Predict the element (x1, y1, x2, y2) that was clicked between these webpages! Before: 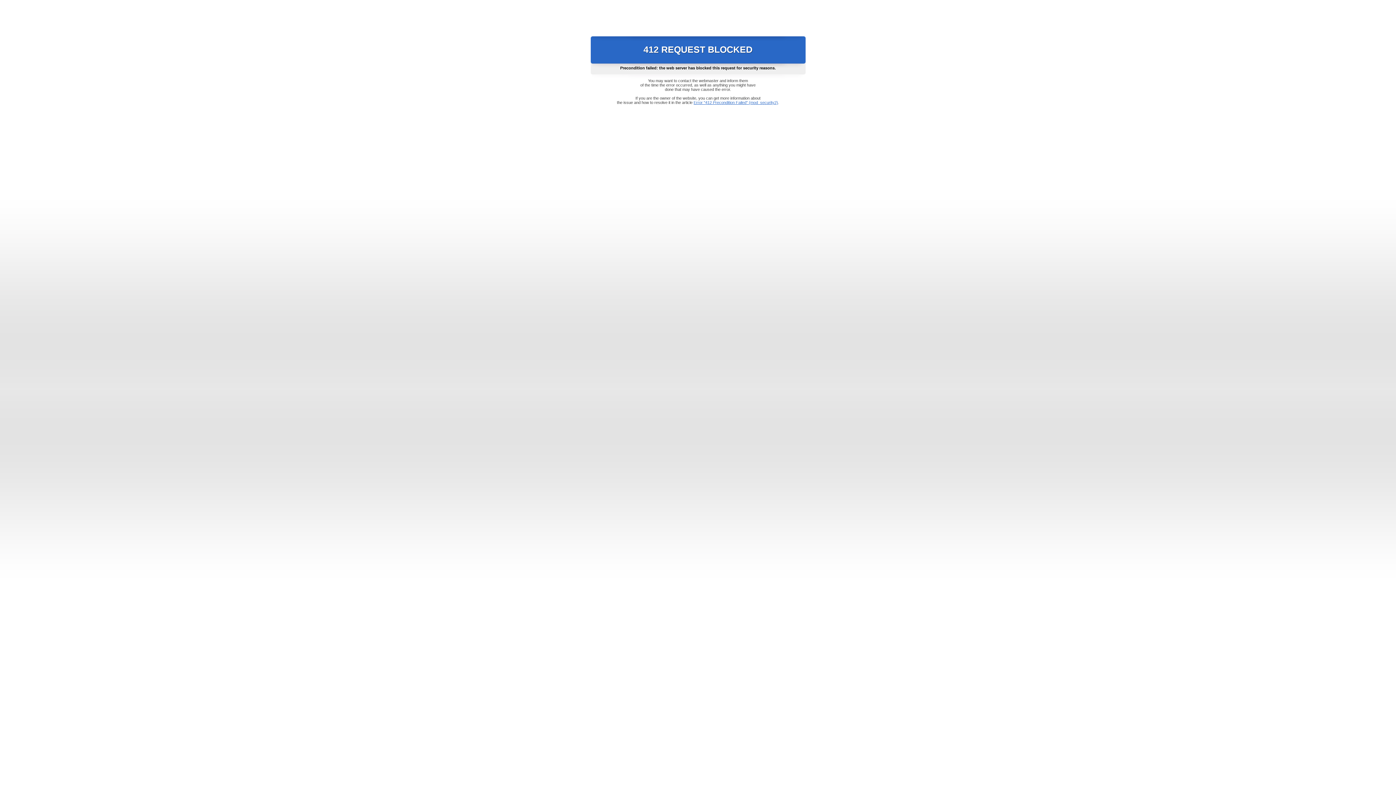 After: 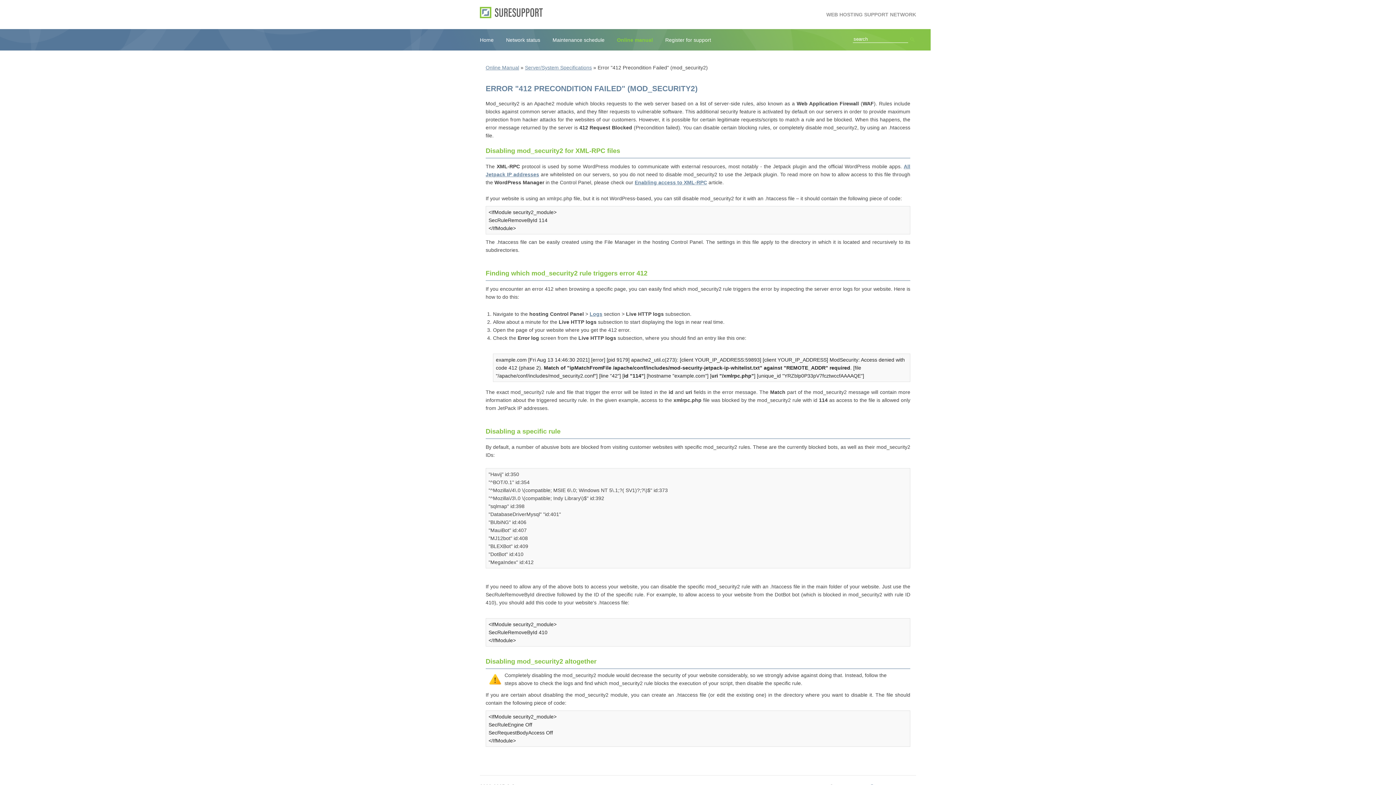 Action: bbox: (693, 100, 778, 104) label: Error "412 Precondition Failed" (mod_security2)